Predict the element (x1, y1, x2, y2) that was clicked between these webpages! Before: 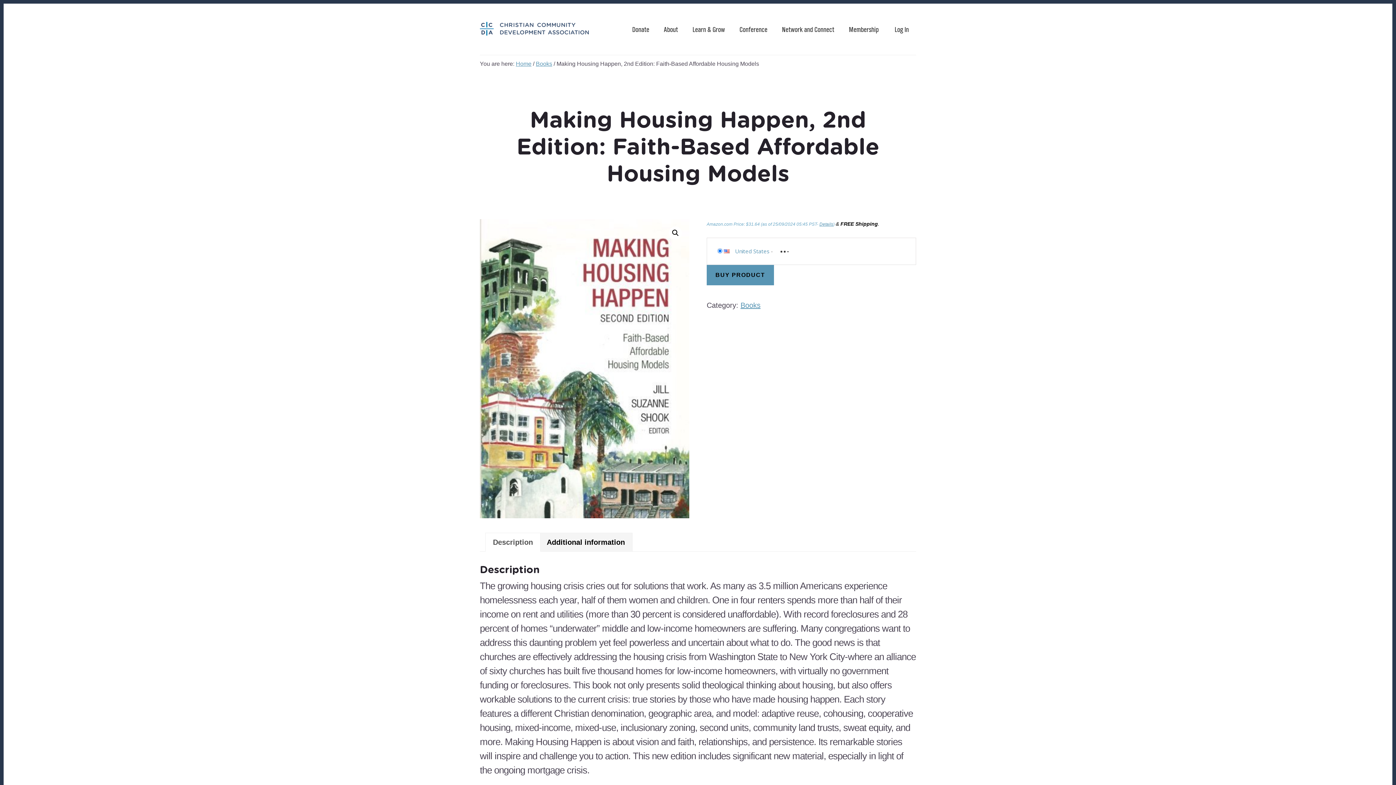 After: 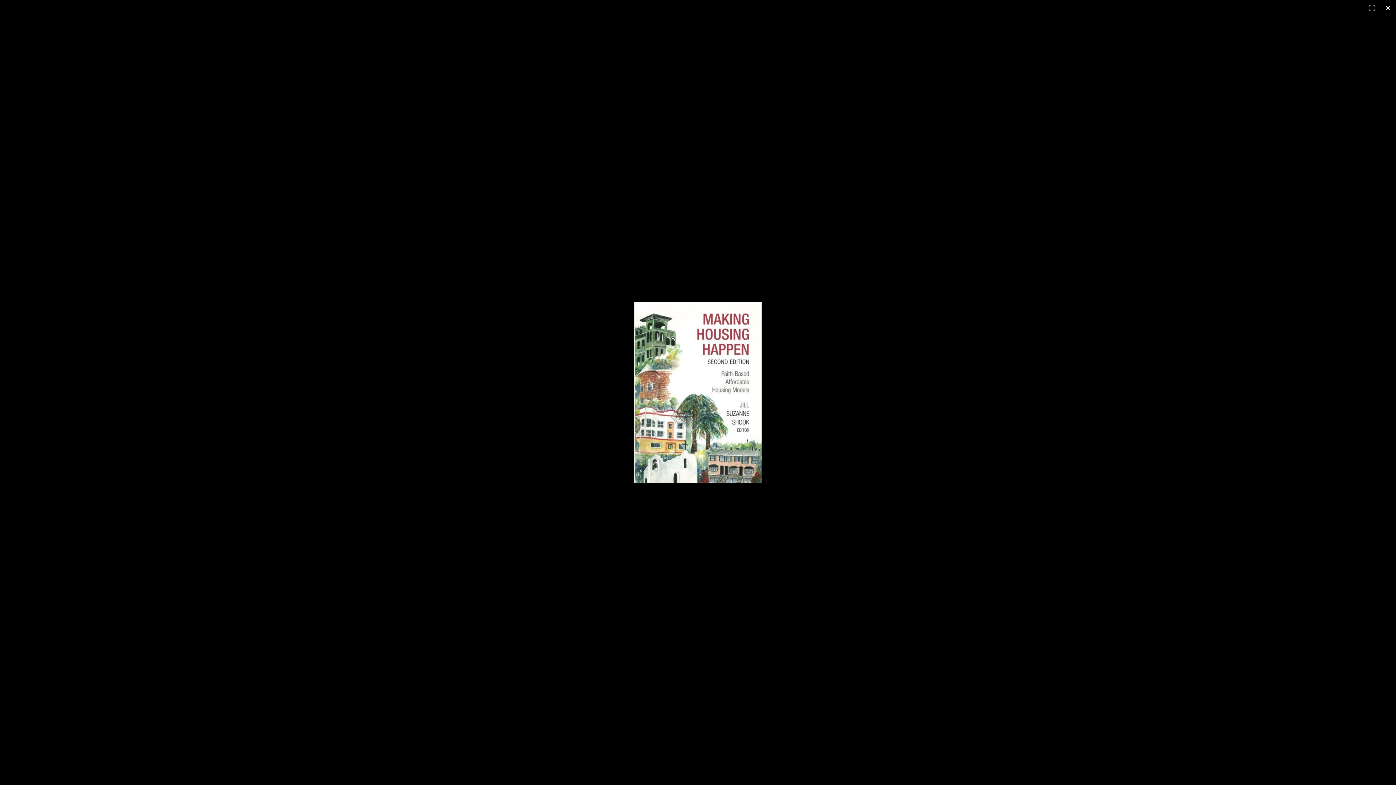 Action: label: View full-screen image gallery bbox: (669, 226, 682, 239)